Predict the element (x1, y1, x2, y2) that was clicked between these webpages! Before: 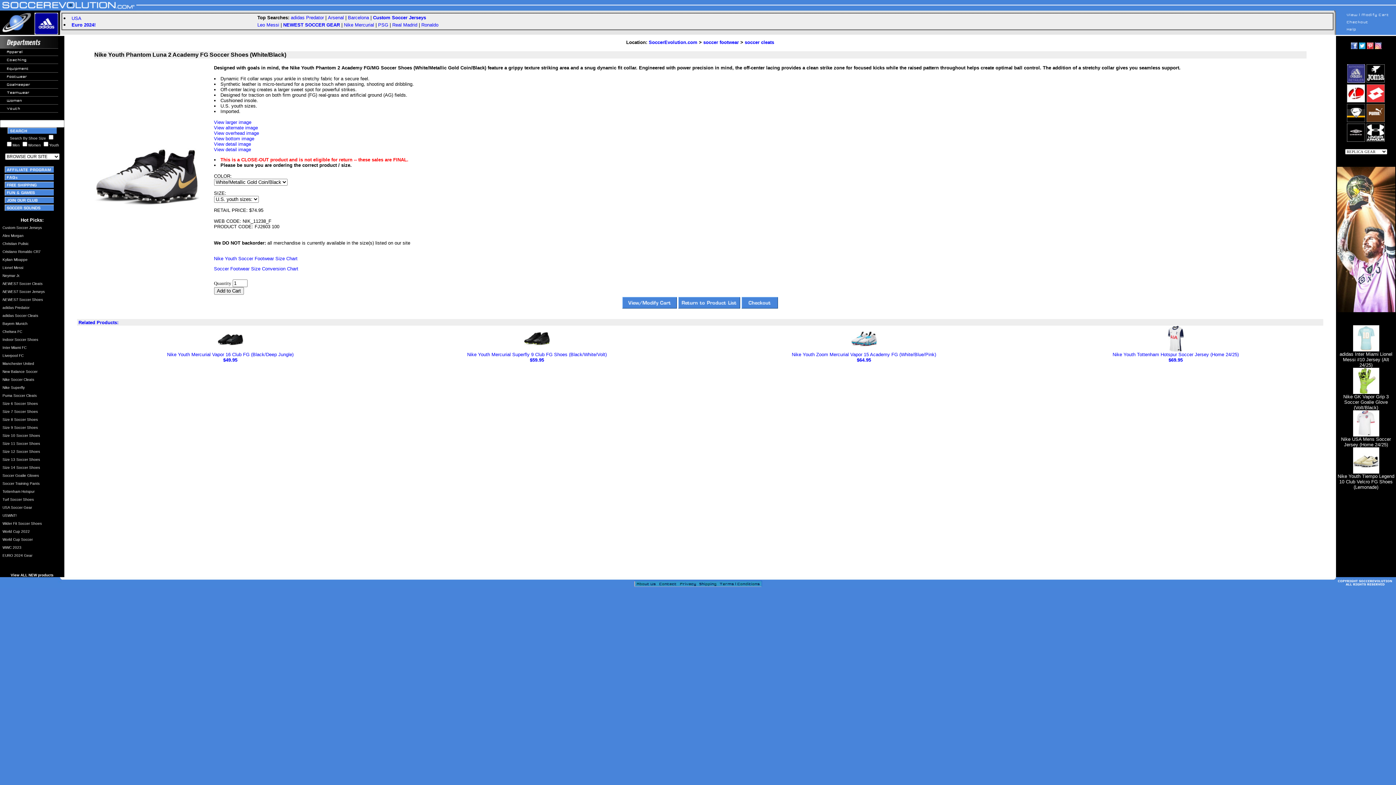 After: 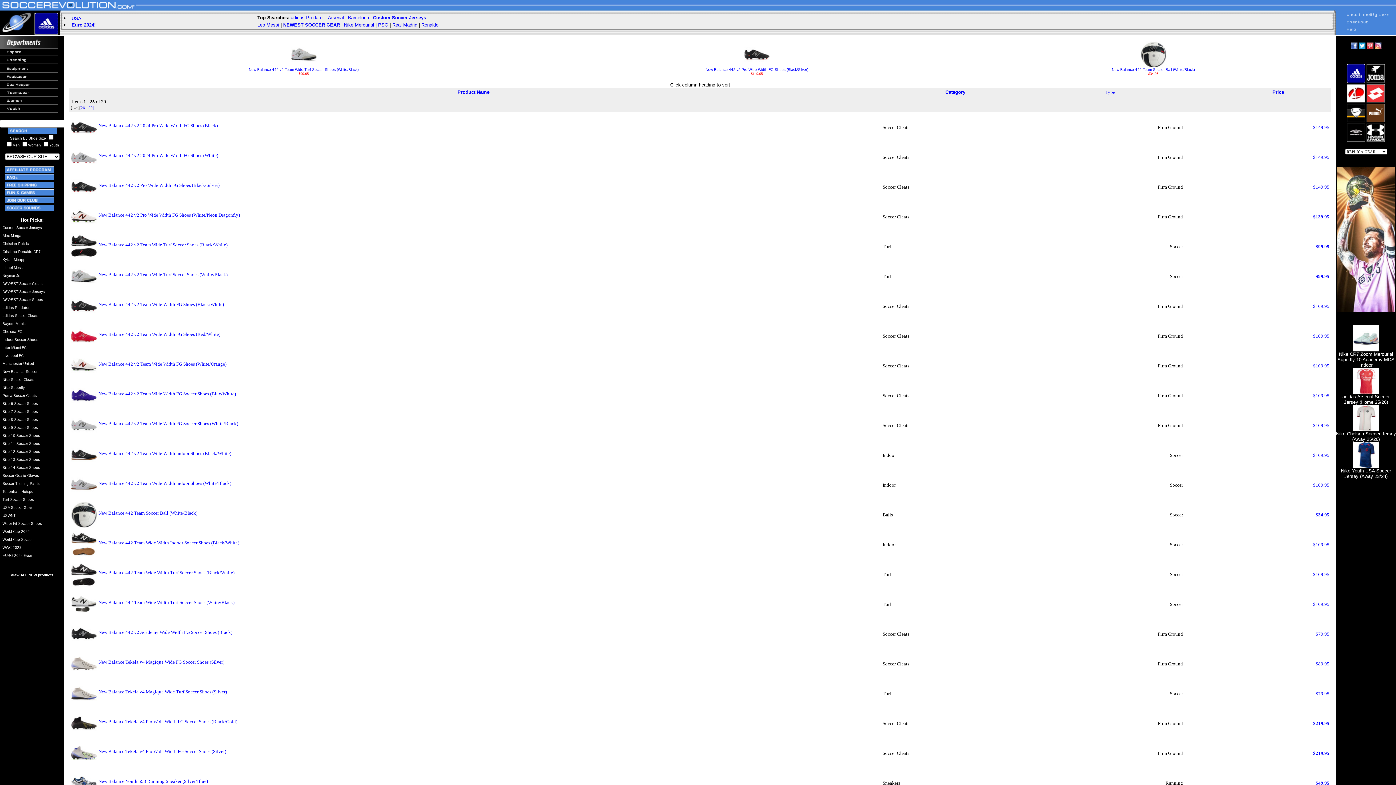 Action: bbox: (2, 368, 37, 374) label: New Balance Soccer